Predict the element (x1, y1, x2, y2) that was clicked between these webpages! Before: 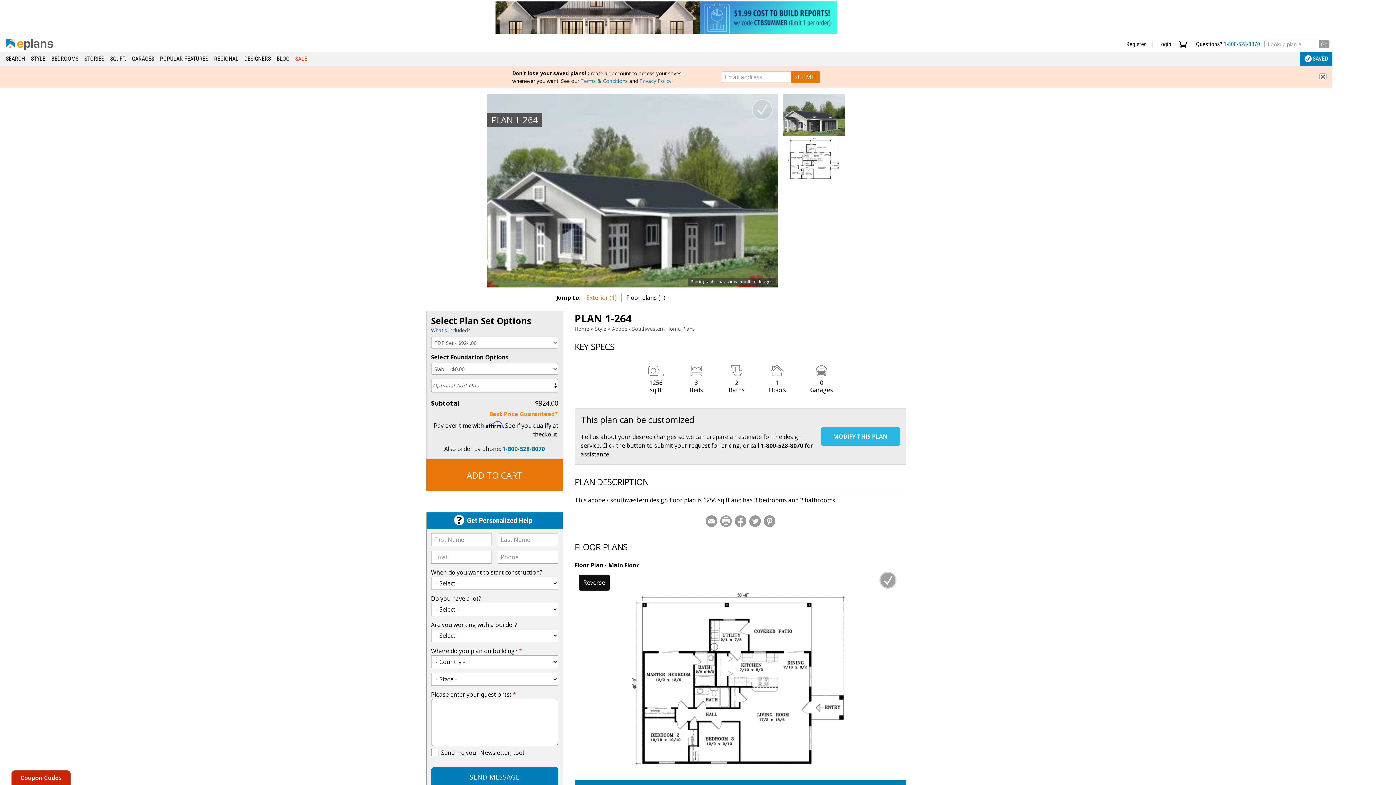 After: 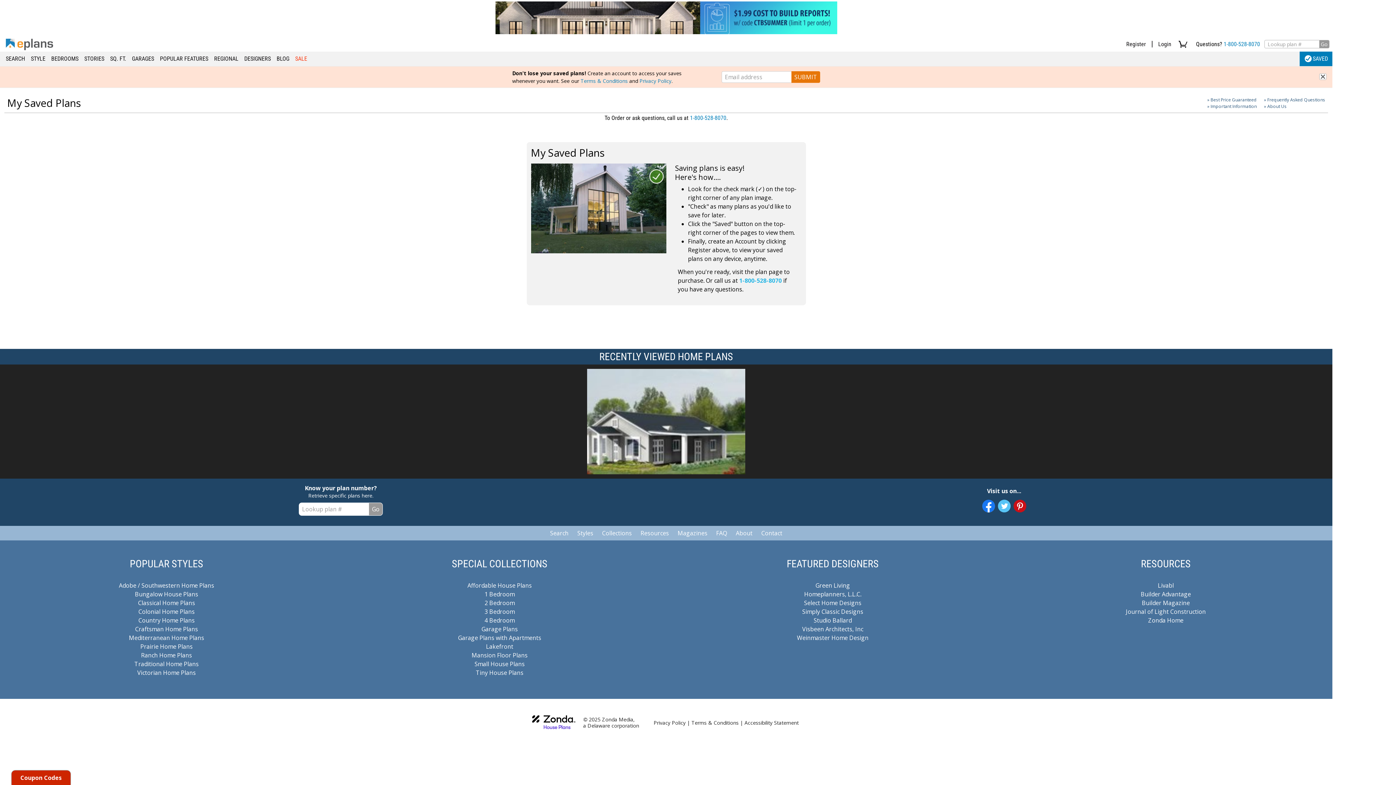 Action: label: SAVED bbox: (1304, 51, 1328, 66)